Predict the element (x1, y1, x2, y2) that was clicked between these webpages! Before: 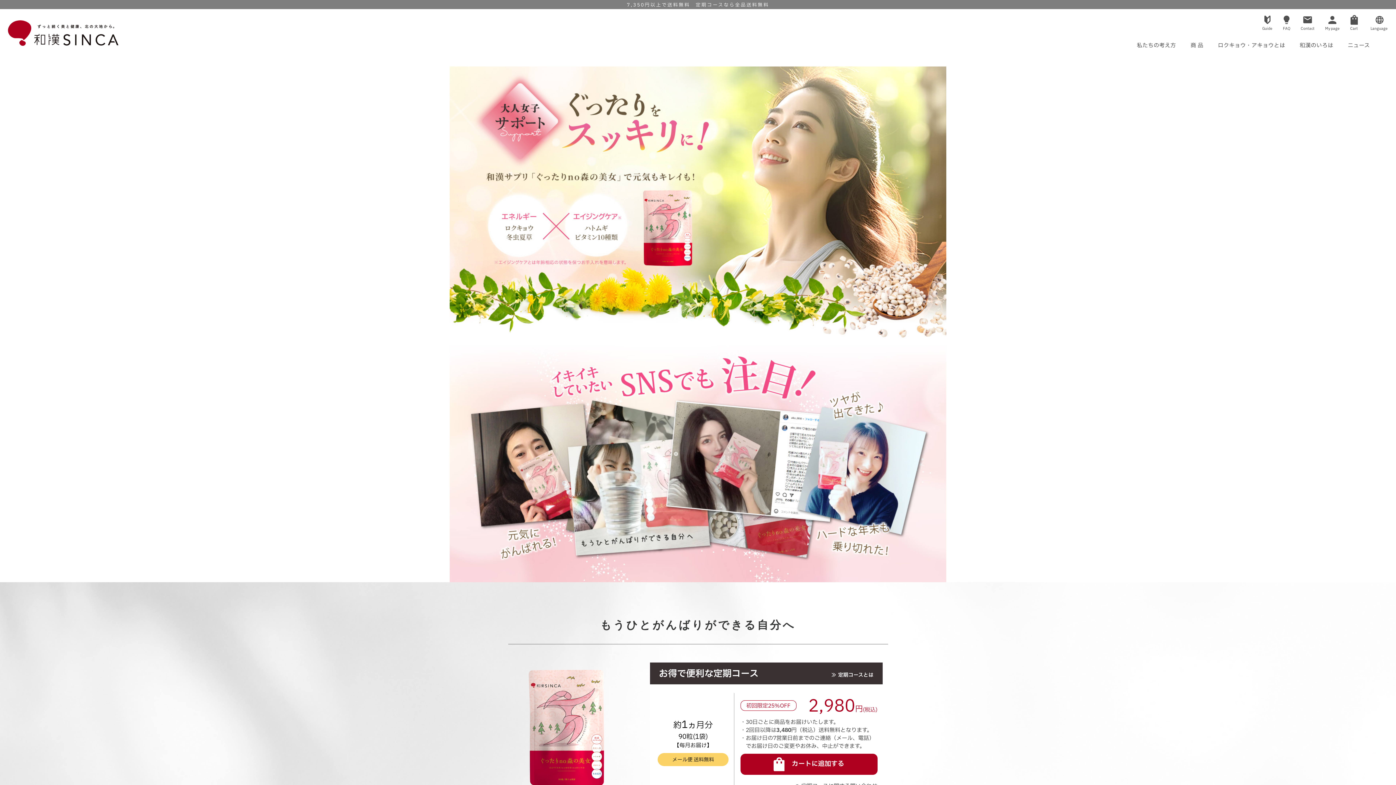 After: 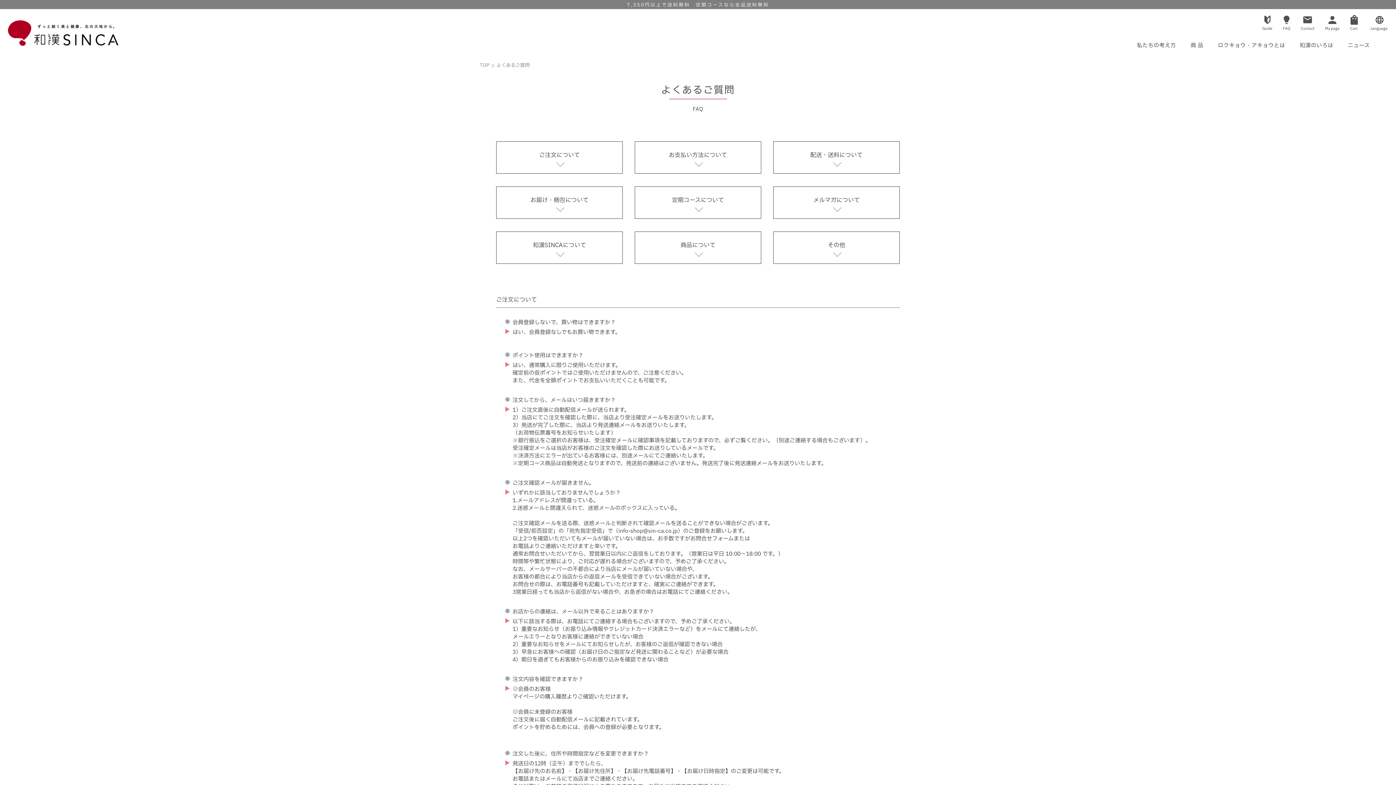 Action: bbox: (1283, 14, 1290, 30) label: FAQ